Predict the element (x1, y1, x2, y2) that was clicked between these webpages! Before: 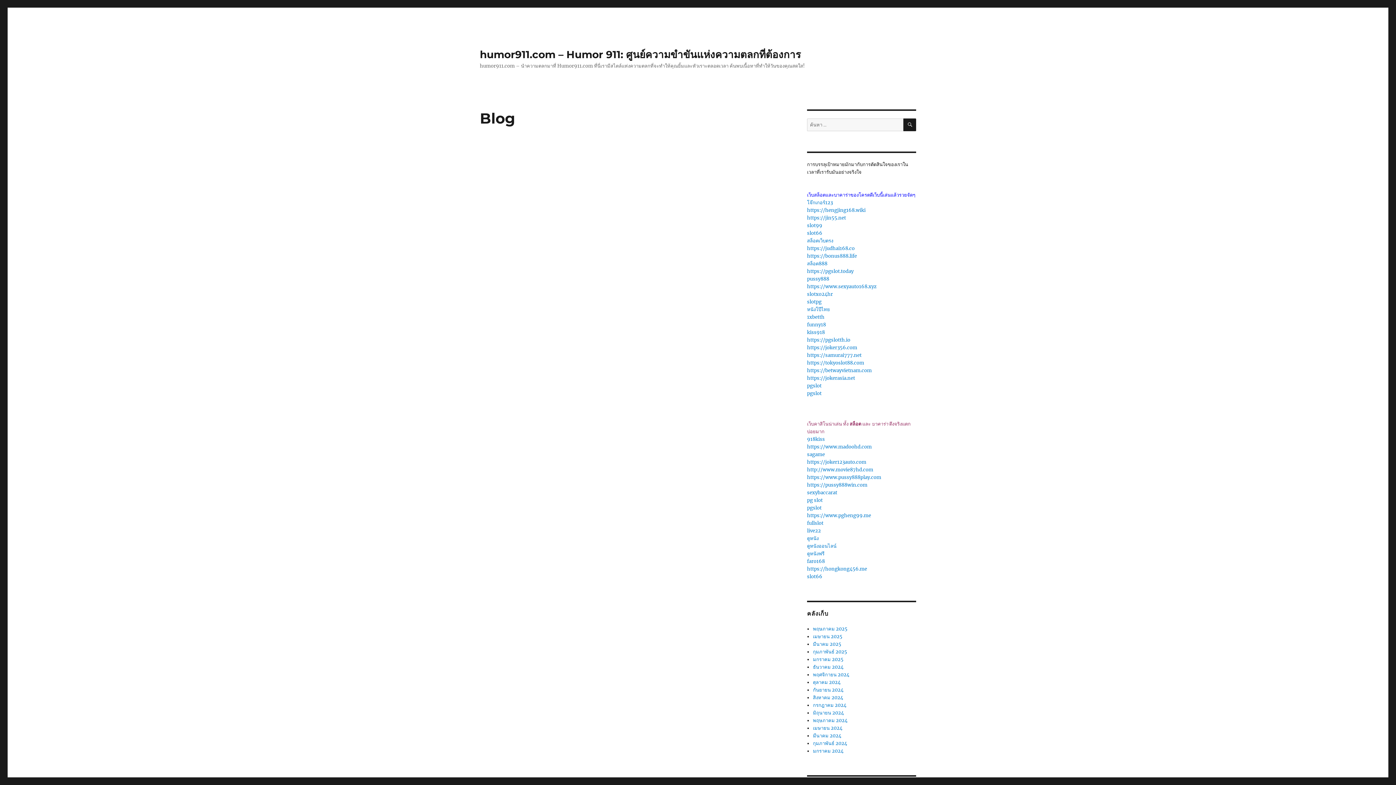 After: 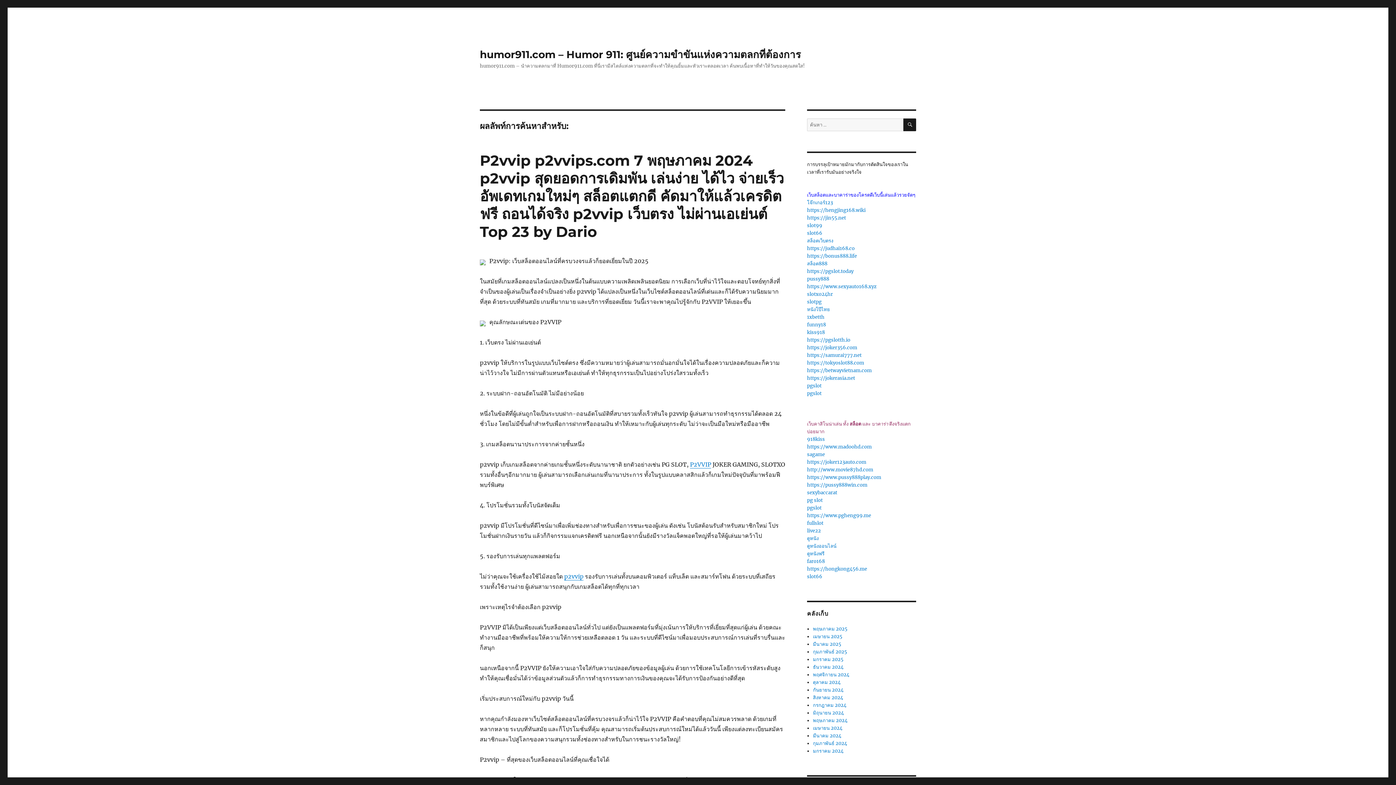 Action: bbox: (903, 118, 916, 131) label: ค้นหา